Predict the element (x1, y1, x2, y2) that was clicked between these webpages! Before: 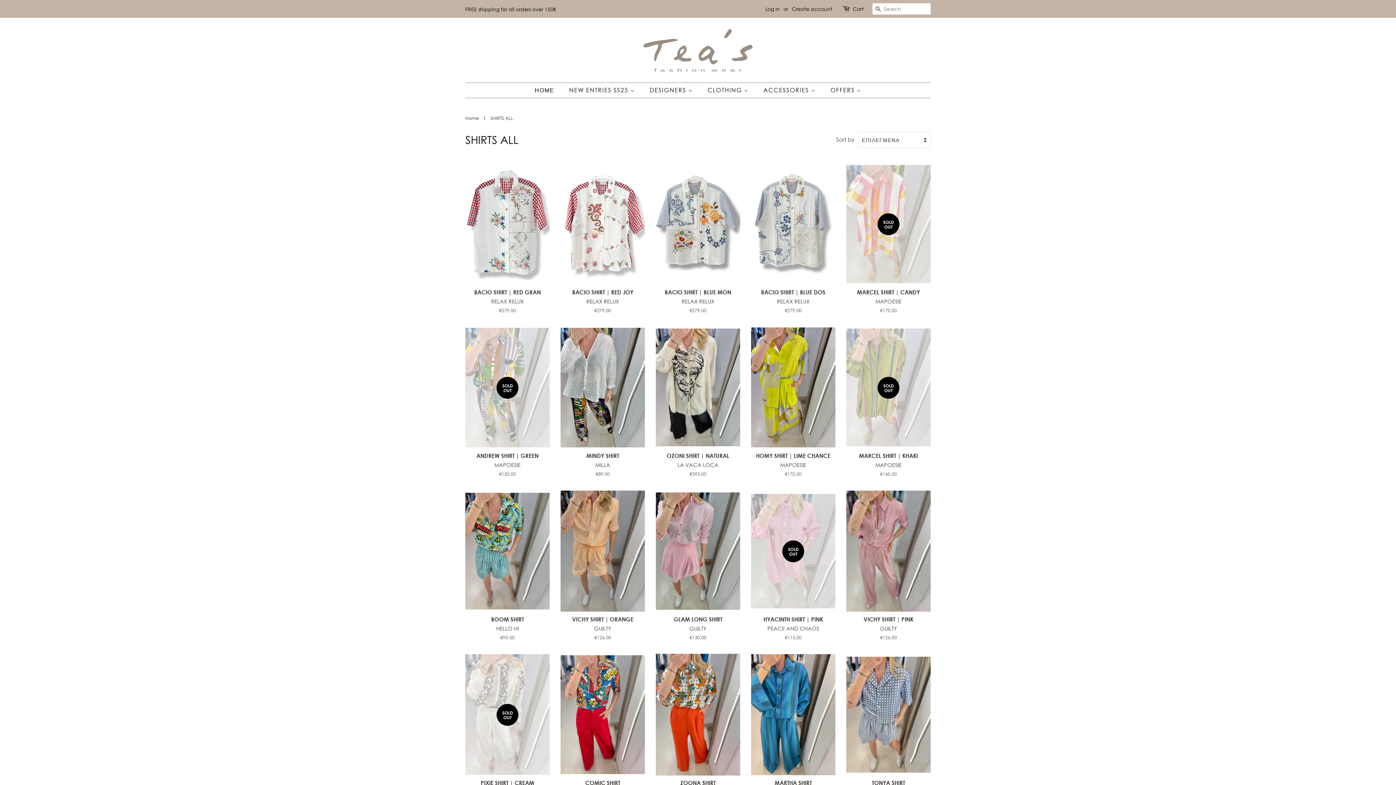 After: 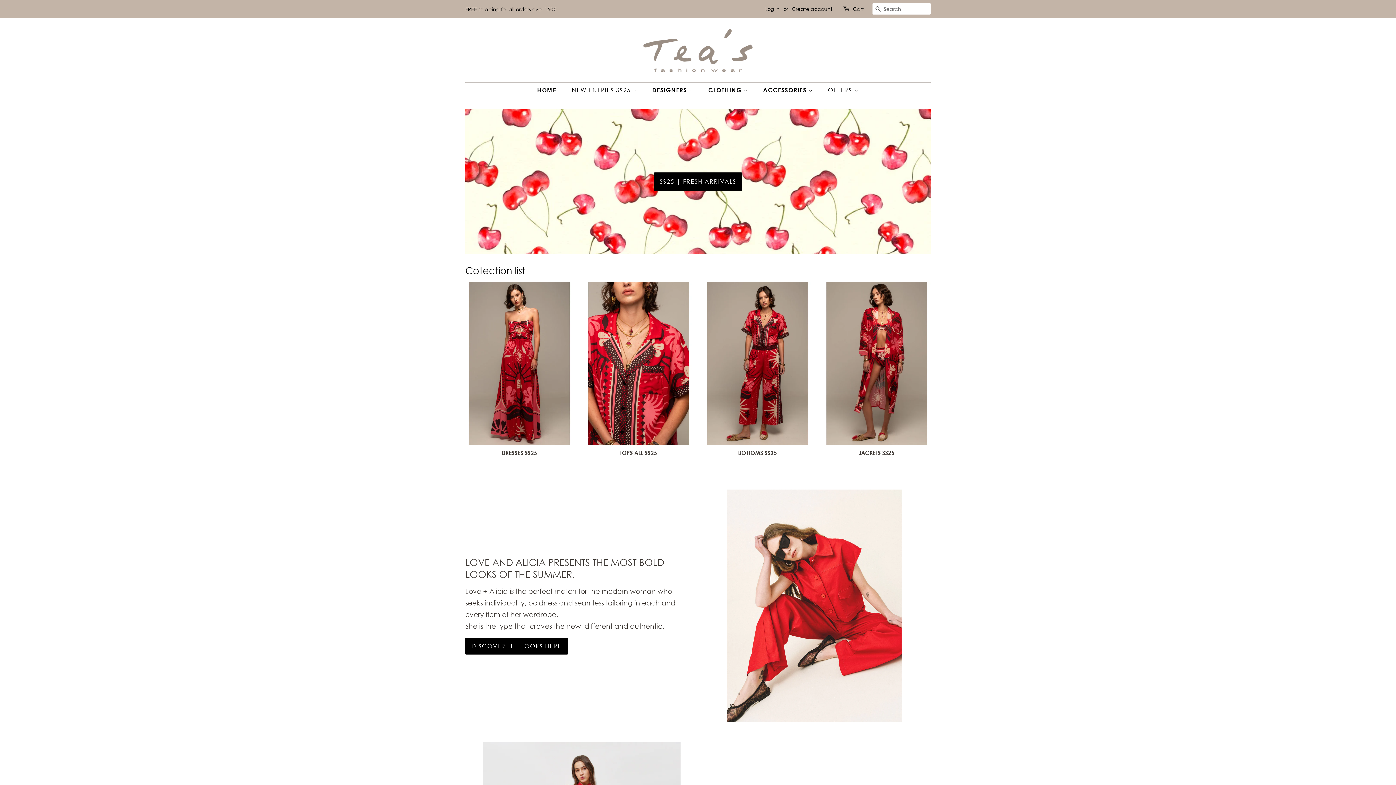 Action: bbox: (758, 82, 823, 97) label: ACCESSORIES 